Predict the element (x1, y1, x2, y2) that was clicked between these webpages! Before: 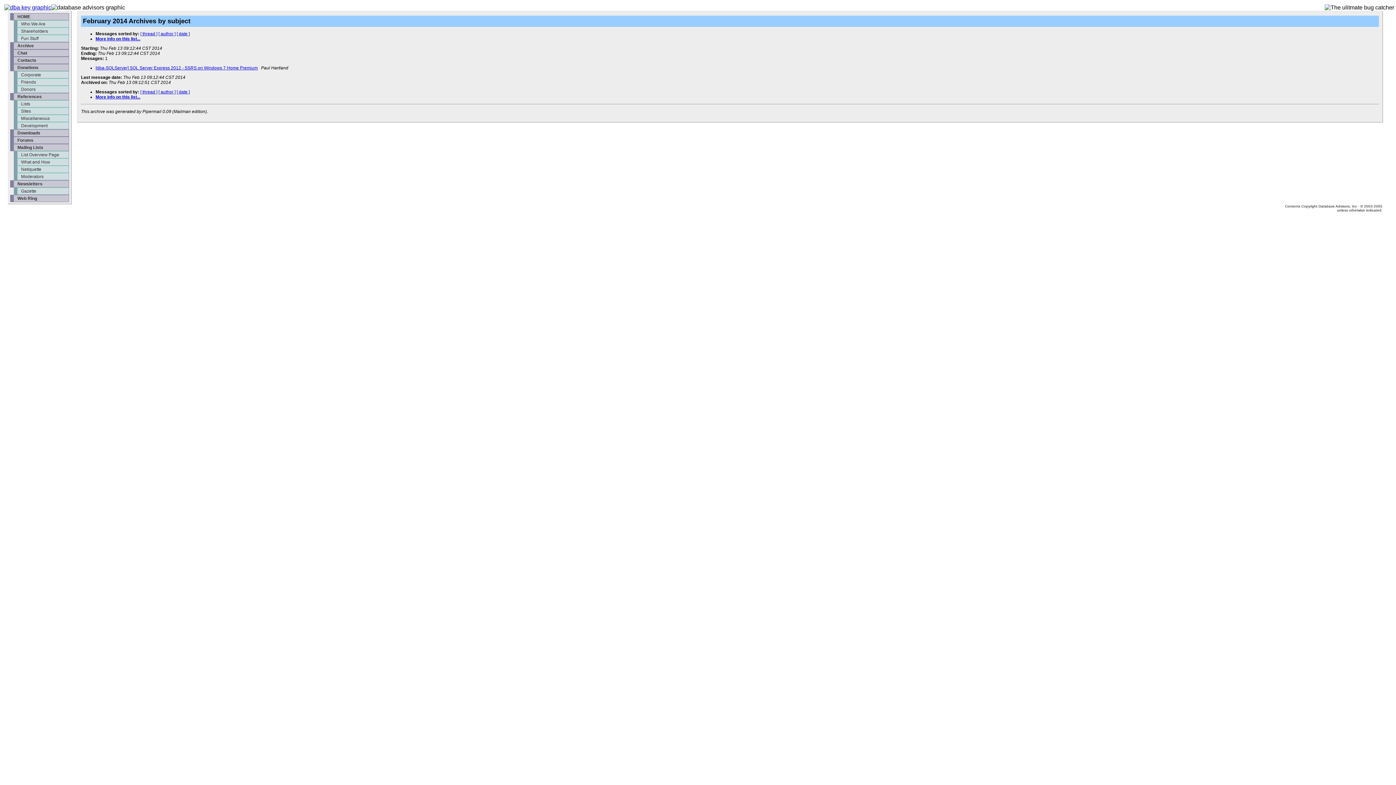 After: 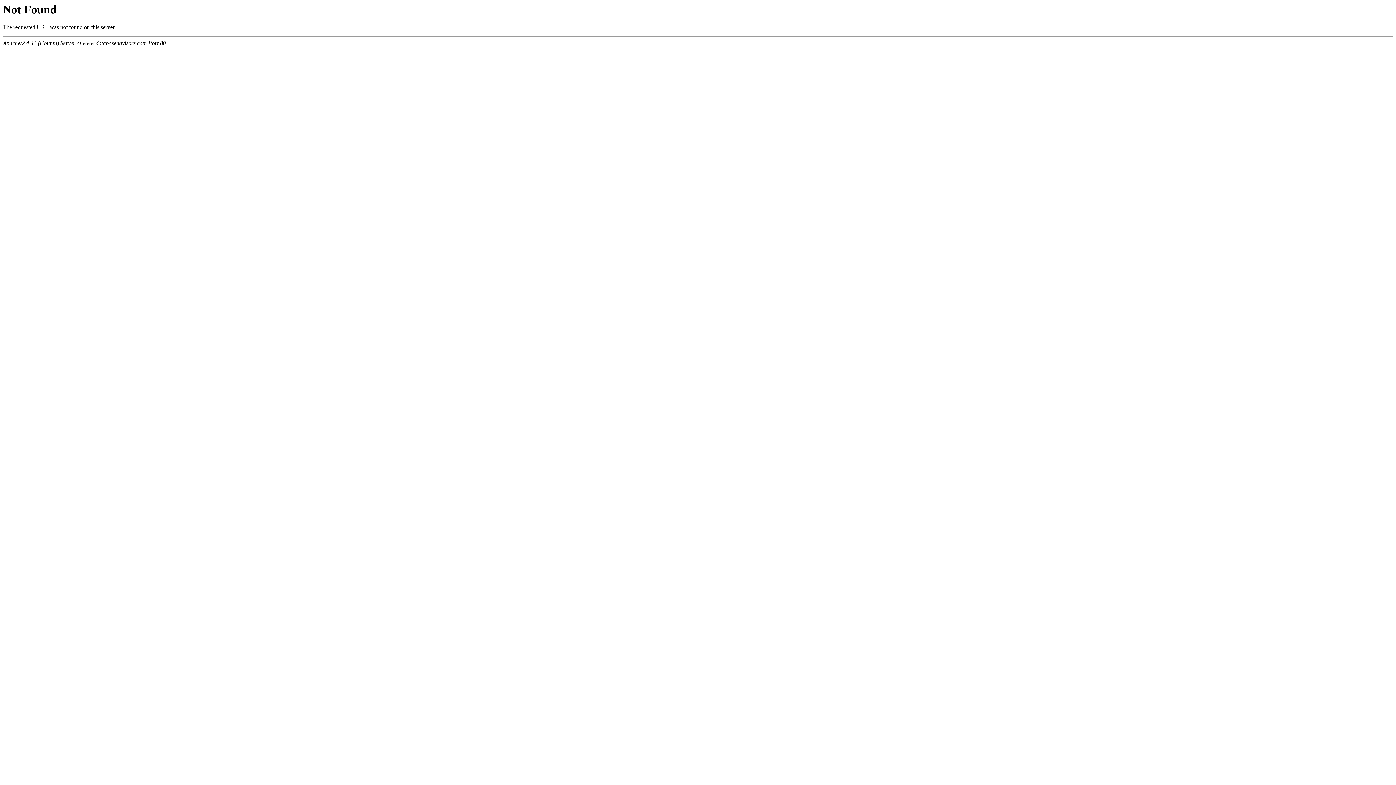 Action: bbox: (10, 42, 69, 49) label: Archive